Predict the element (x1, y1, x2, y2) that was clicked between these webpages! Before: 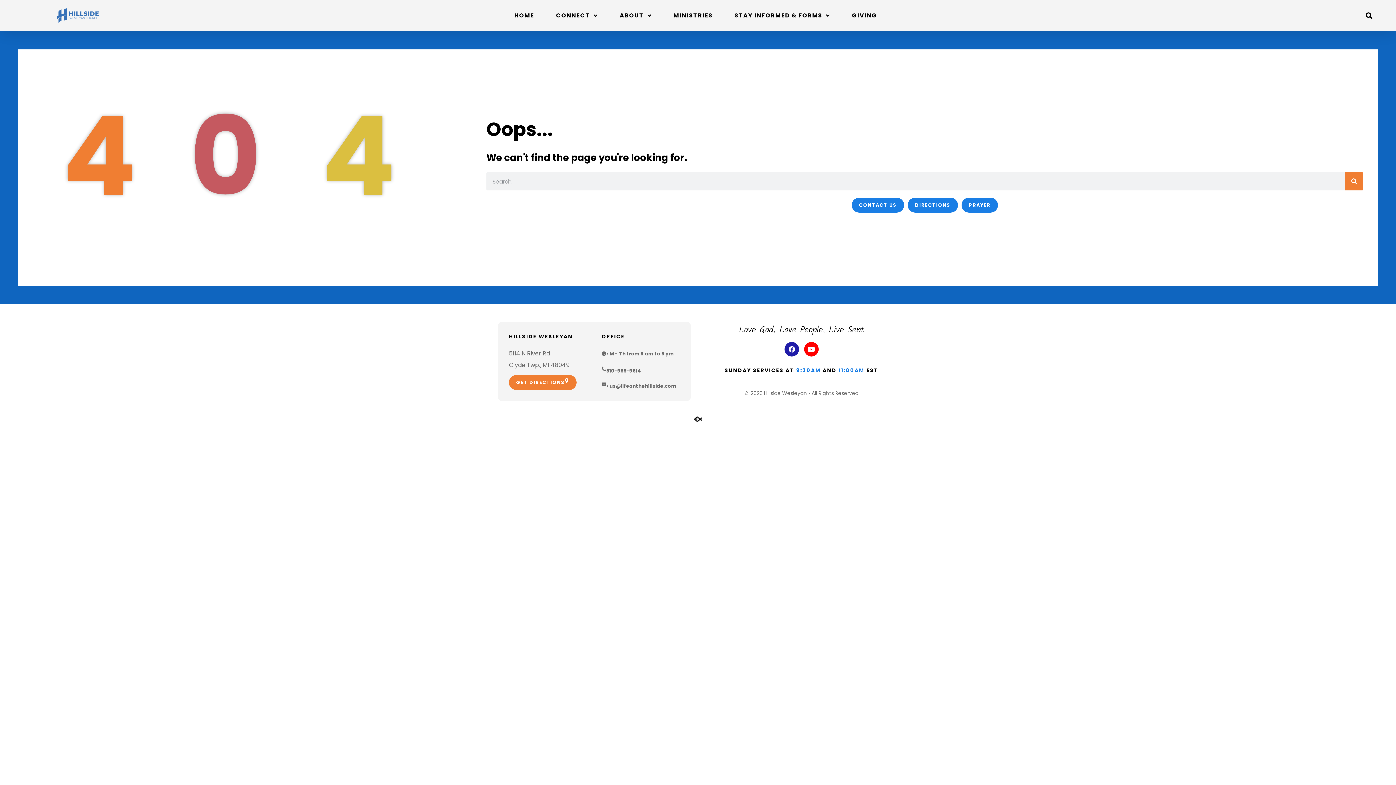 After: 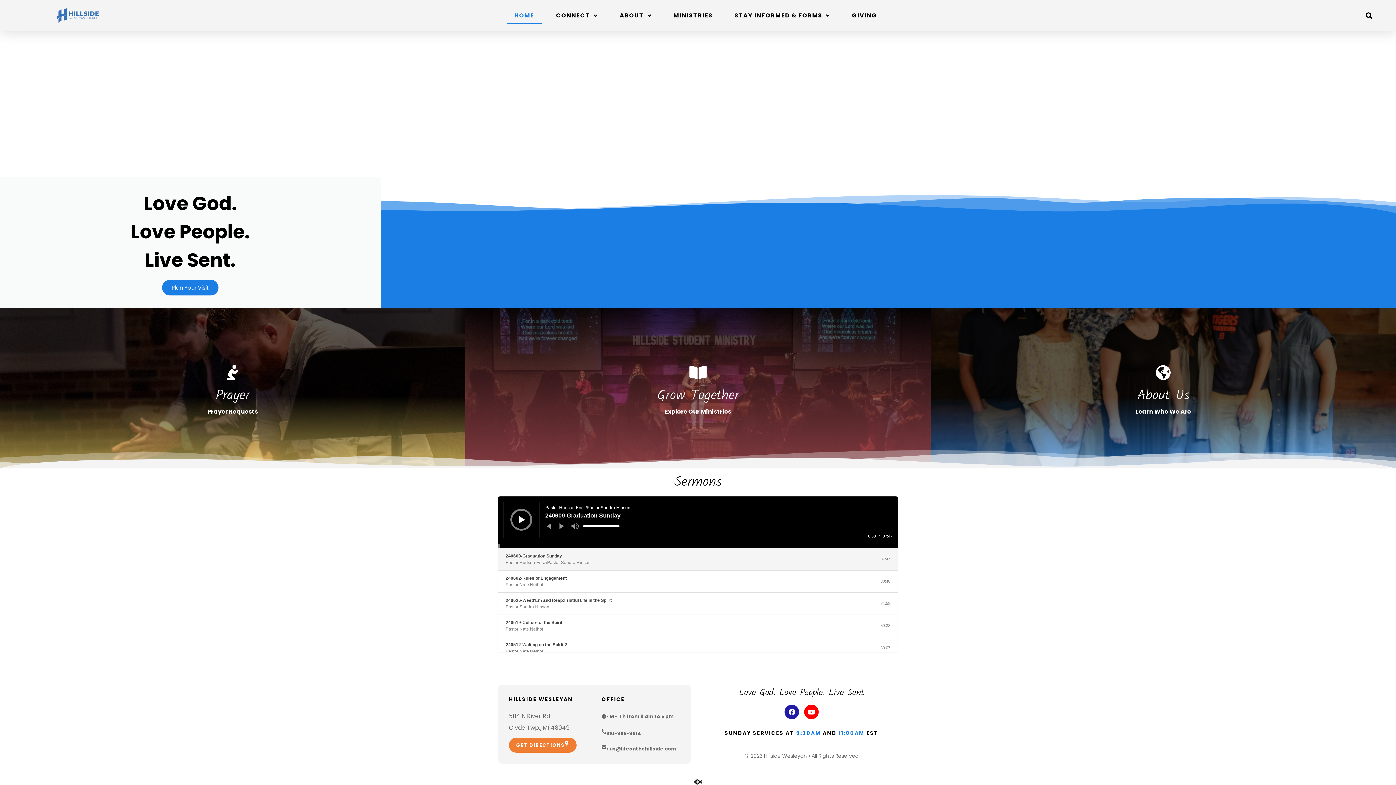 Action: bbox: (838, 366, 864, 374) label: 11:00AM